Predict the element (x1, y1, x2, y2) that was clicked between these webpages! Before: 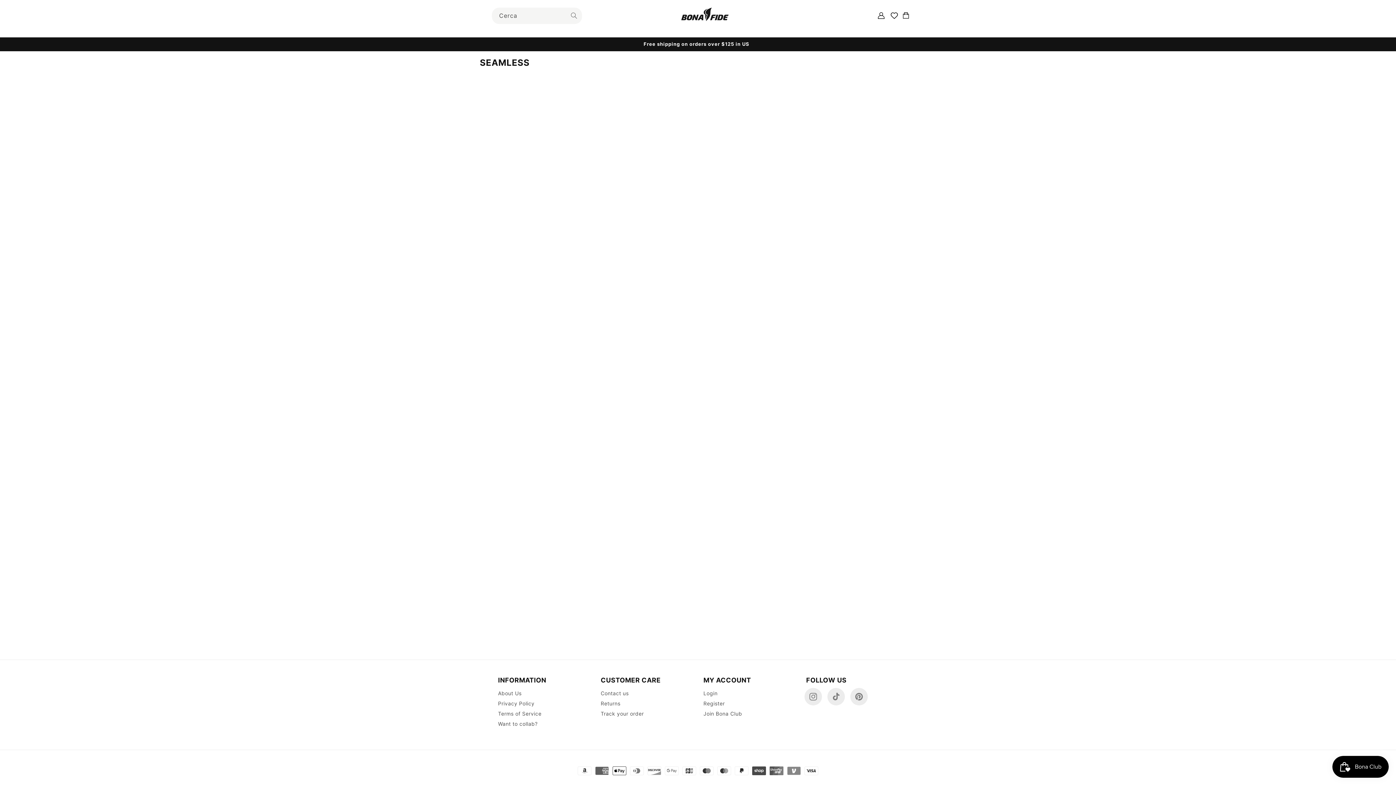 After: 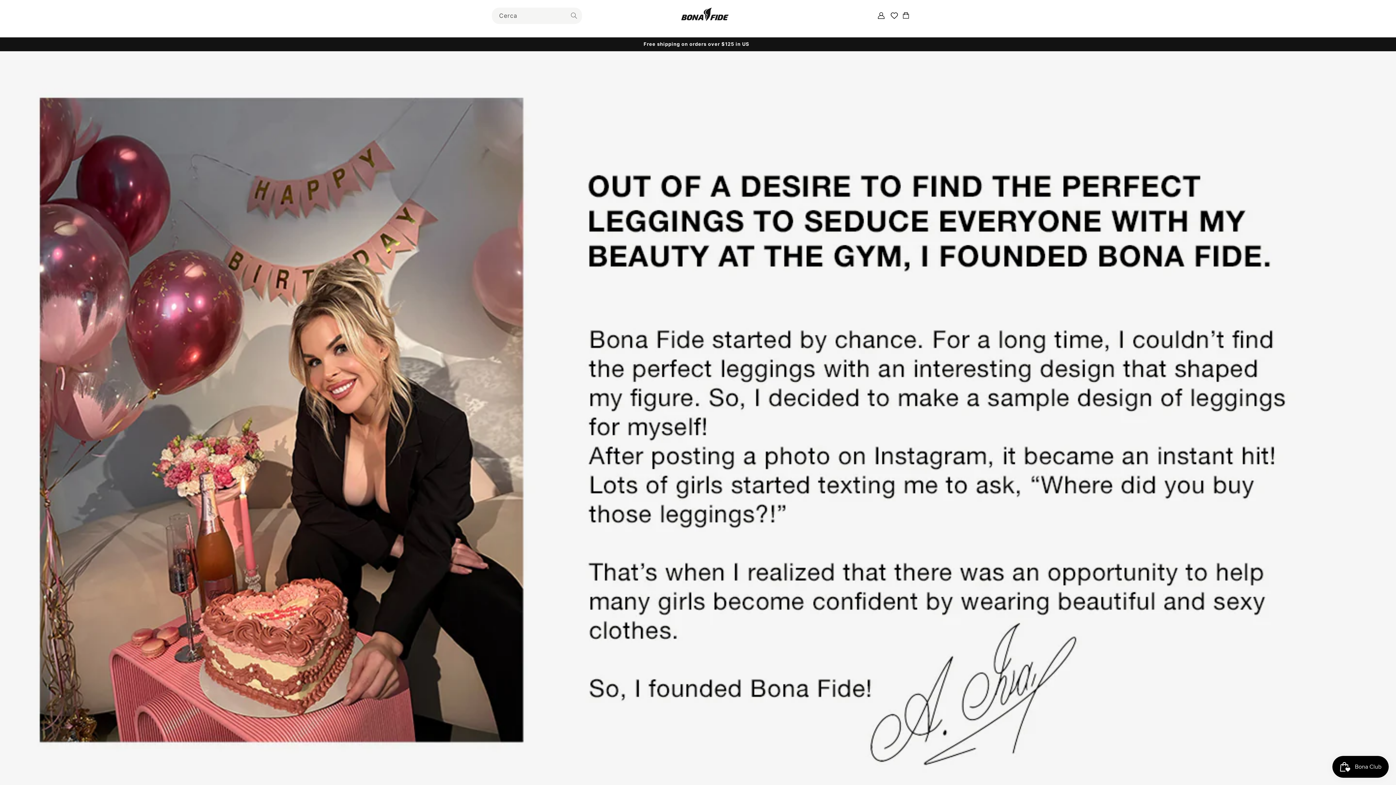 Action: label: About Us bbox: (498, 693, 521, 695)